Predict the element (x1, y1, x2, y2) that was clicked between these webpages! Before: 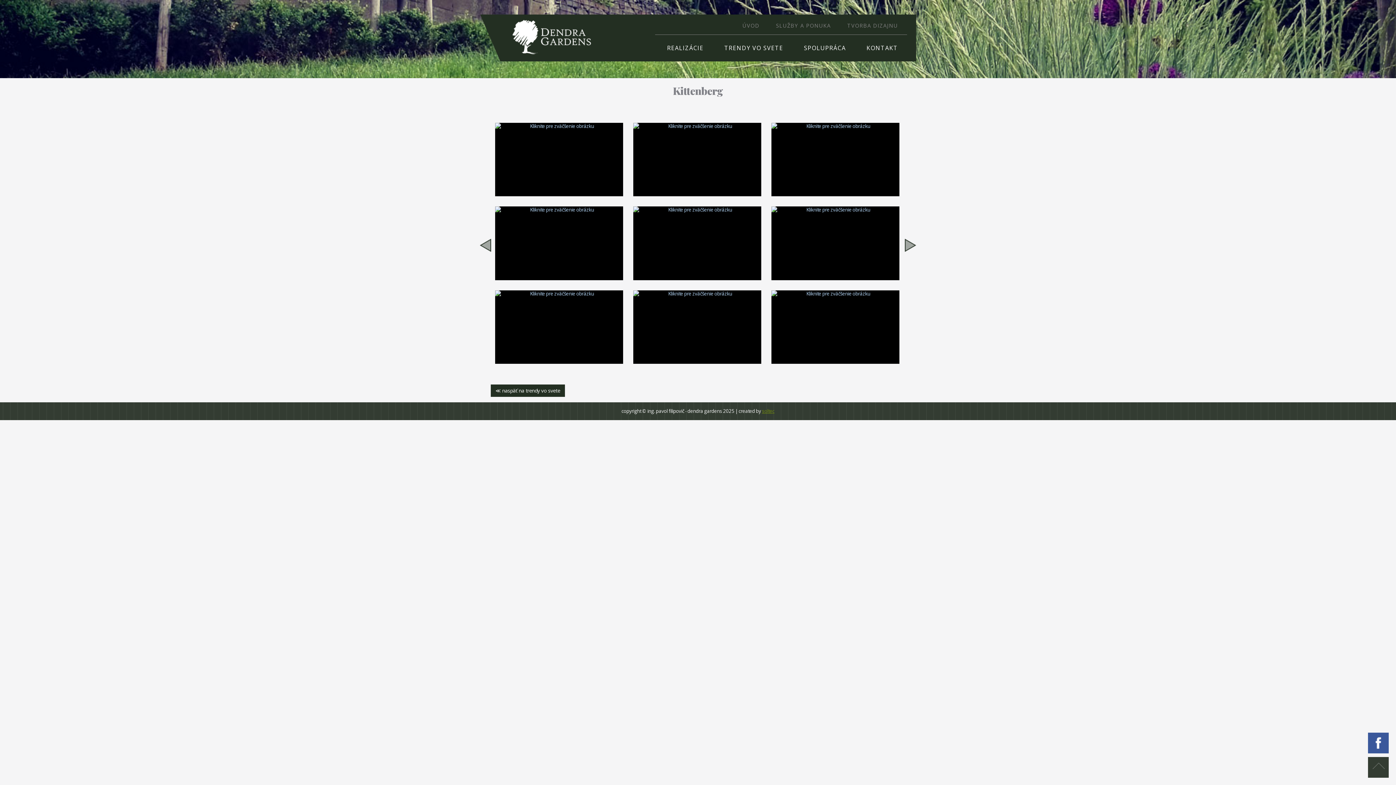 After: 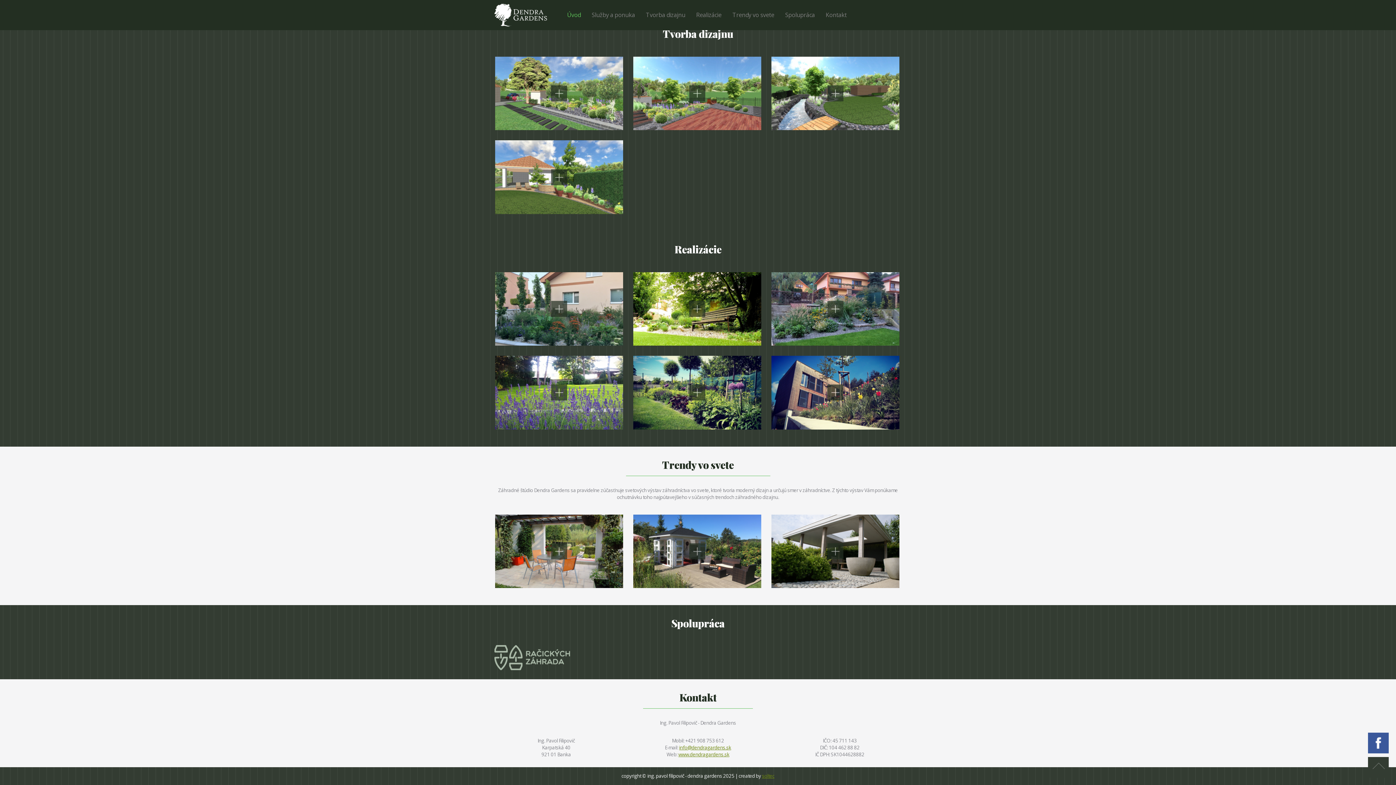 Action: label: REALIZÁCIE bbox: (667, 44, 703, 52)